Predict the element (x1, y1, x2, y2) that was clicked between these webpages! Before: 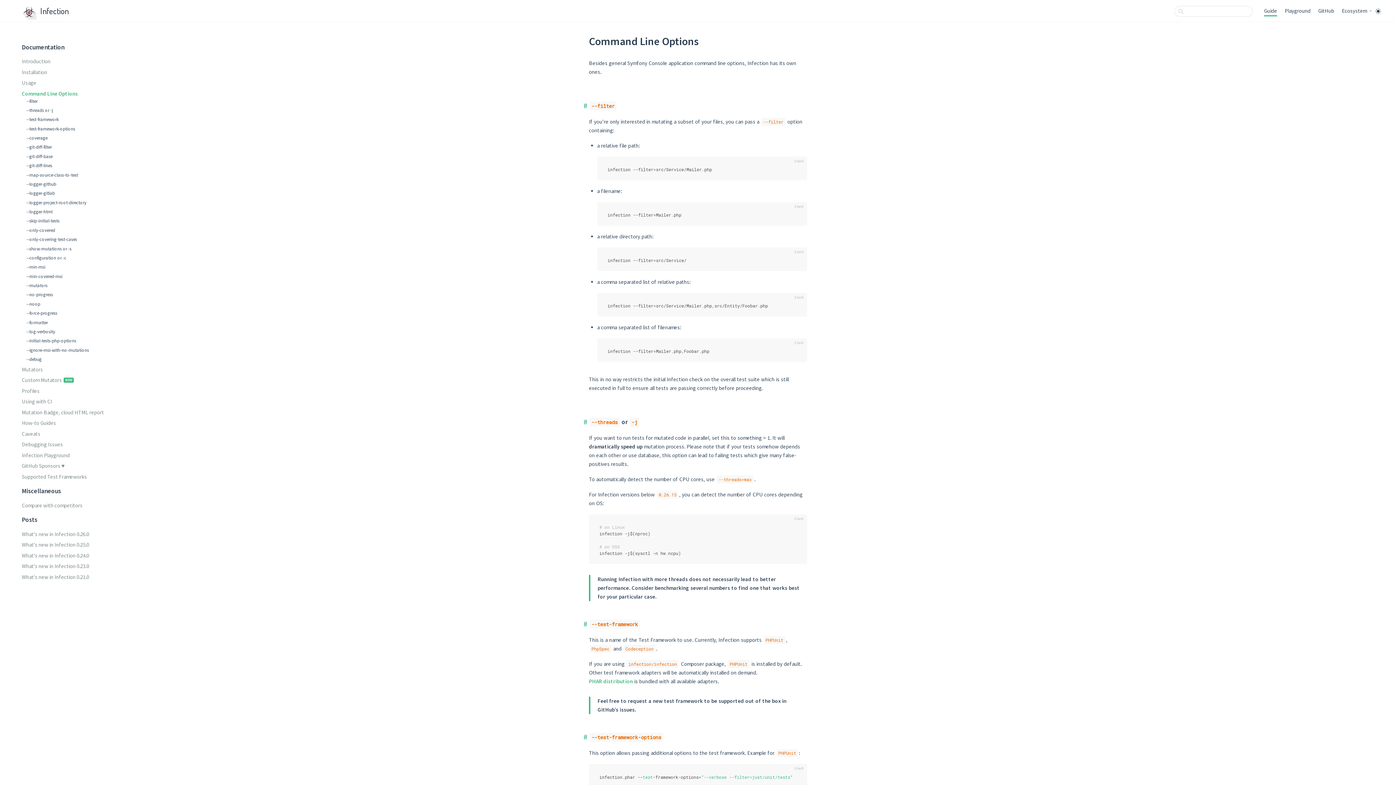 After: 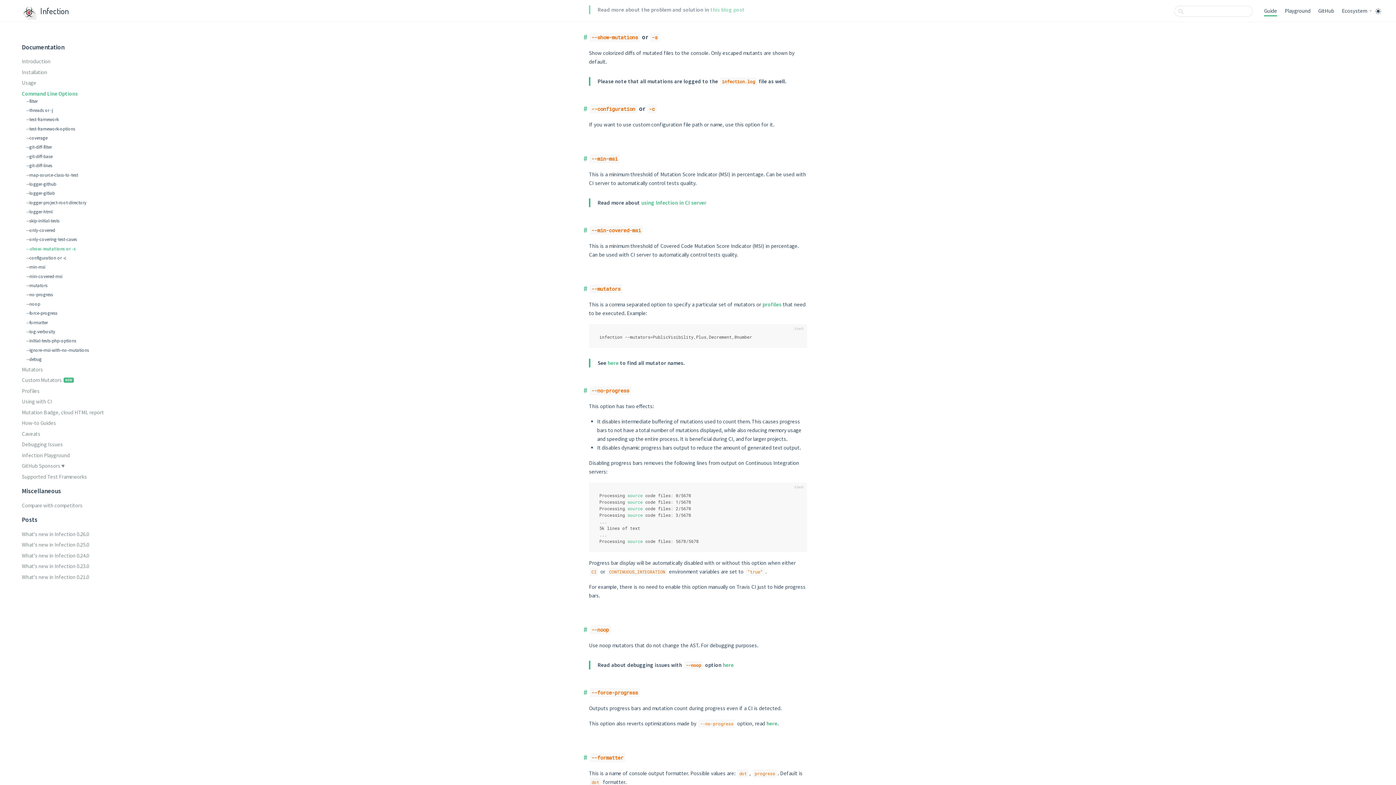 Action: label: --show-mutations or -s bbox: (26, 245, 71, 251)